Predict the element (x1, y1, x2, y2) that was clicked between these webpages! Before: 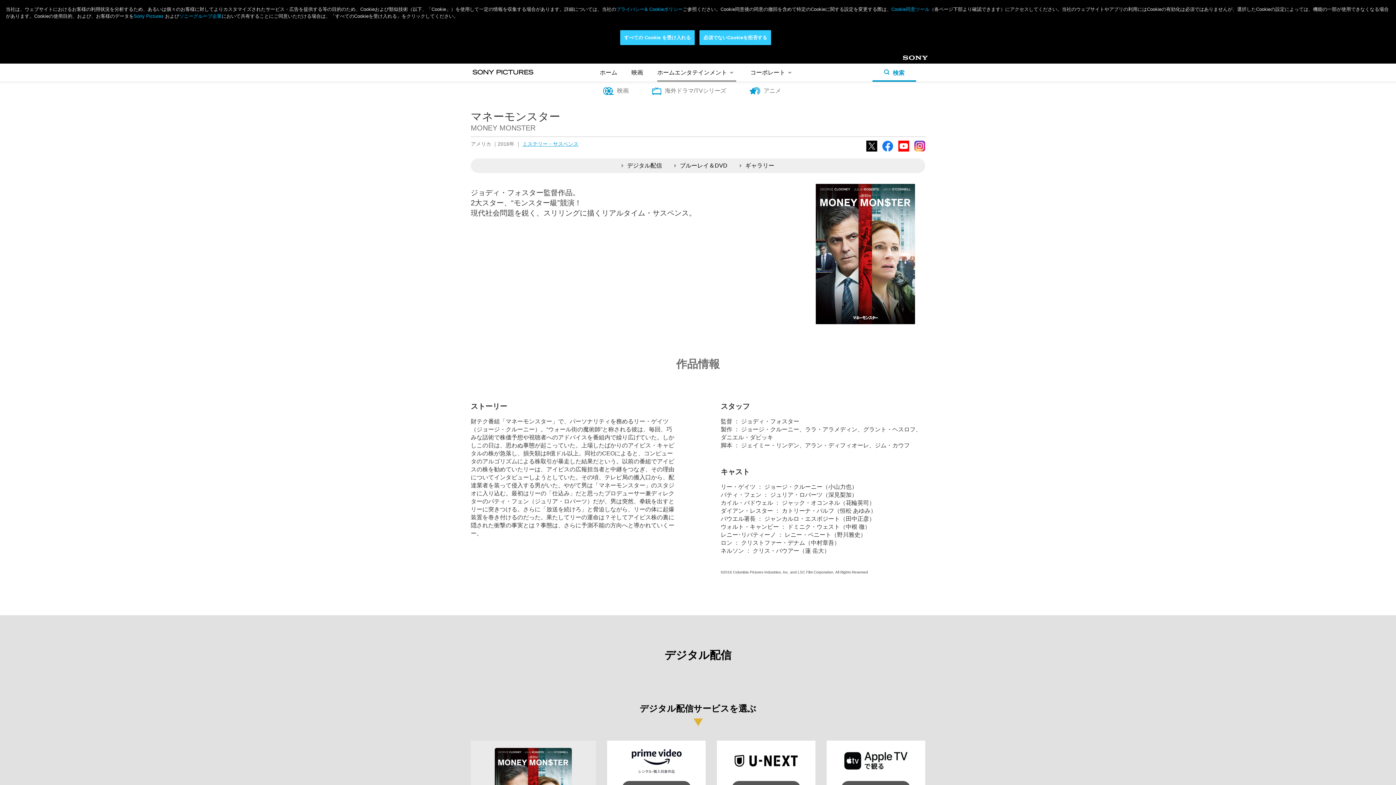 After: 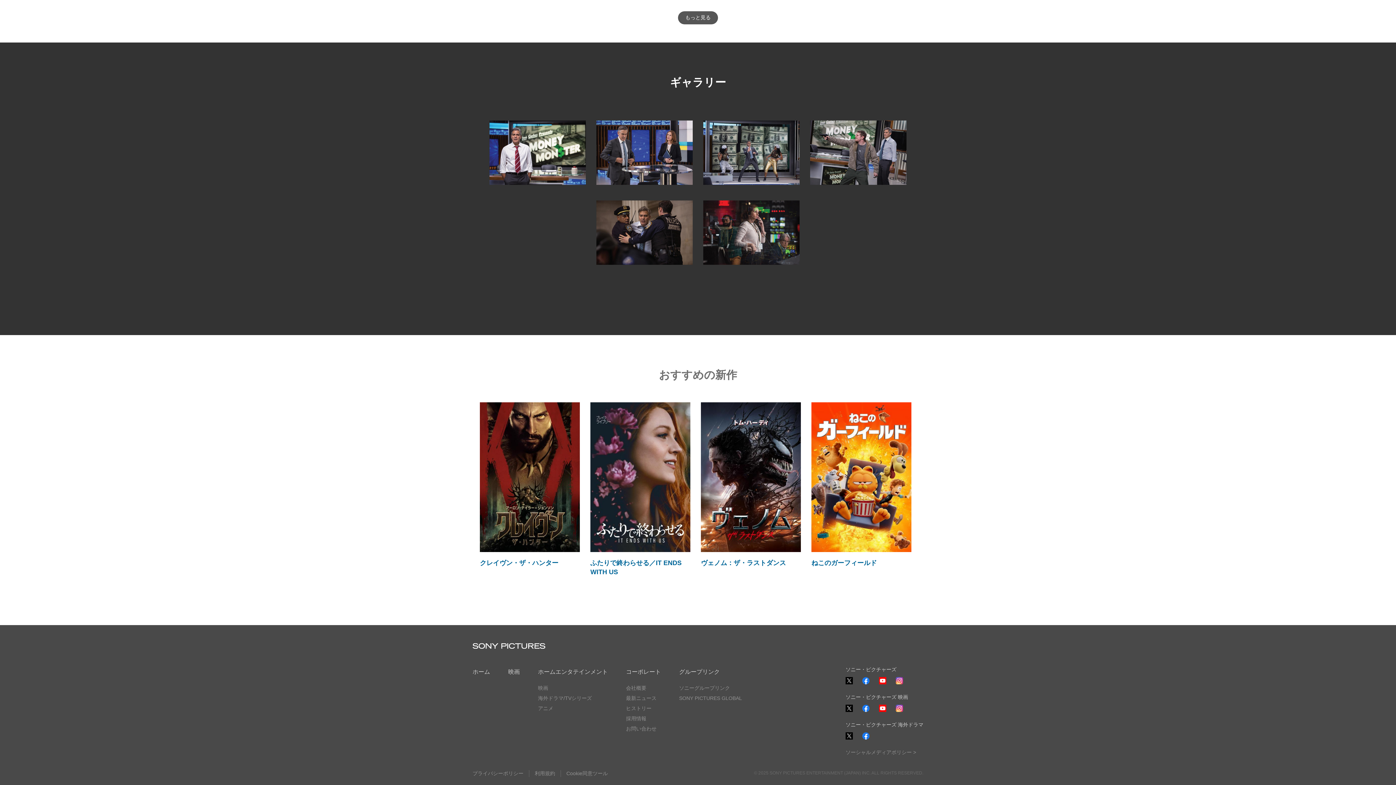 Action: bbox: (740, 158, 774, 173) label: ギャラリー